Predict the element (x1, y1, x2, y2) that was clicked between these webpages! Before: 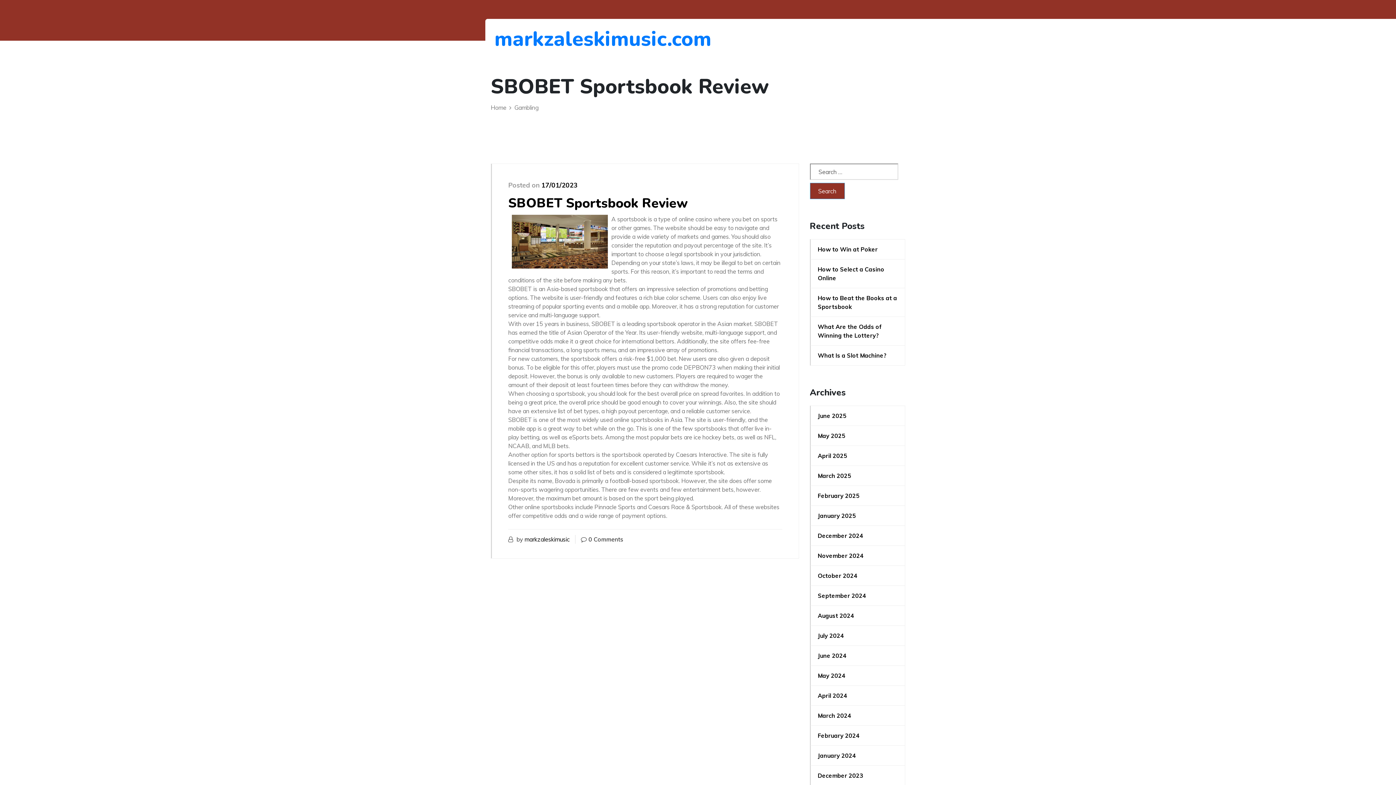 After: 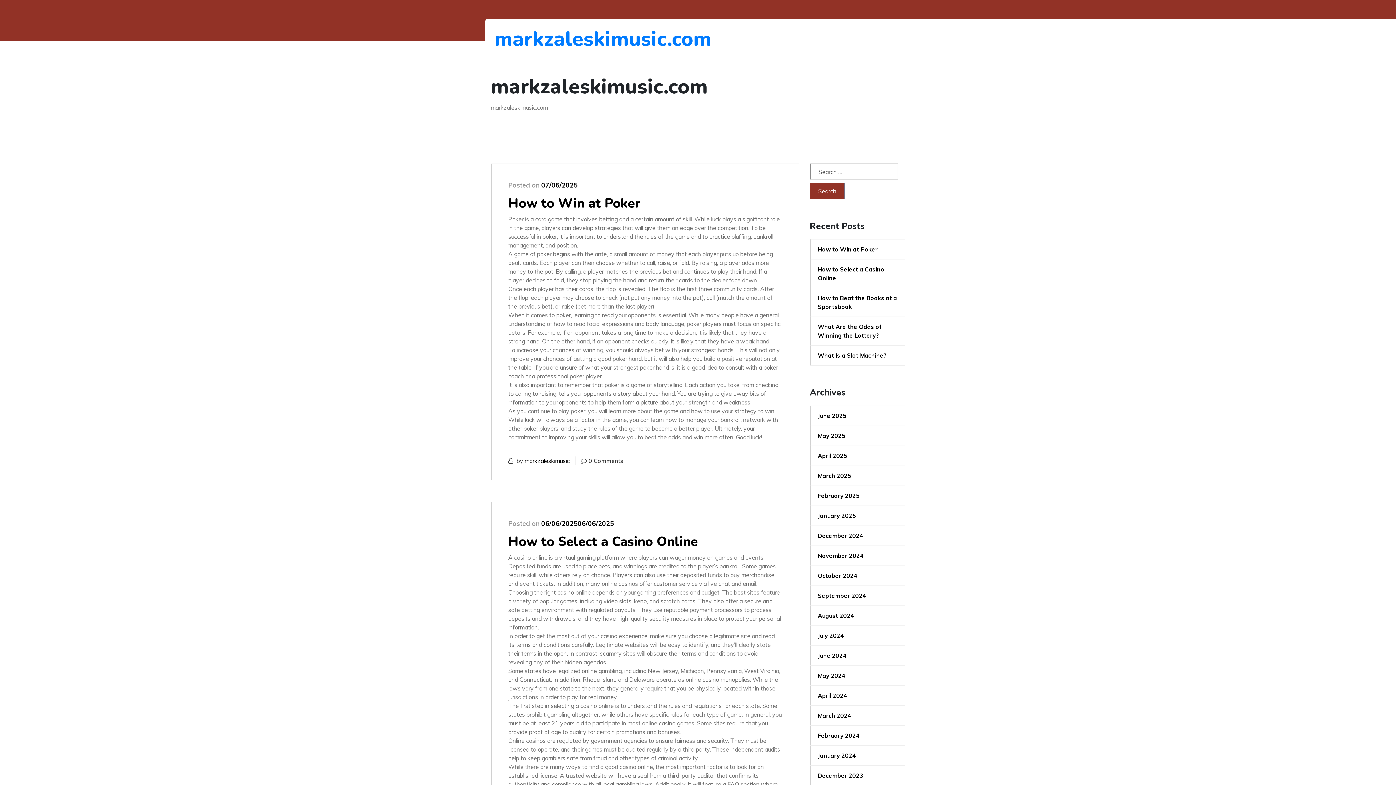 Action: bbox: (490, 104, 506, 111) label: Home